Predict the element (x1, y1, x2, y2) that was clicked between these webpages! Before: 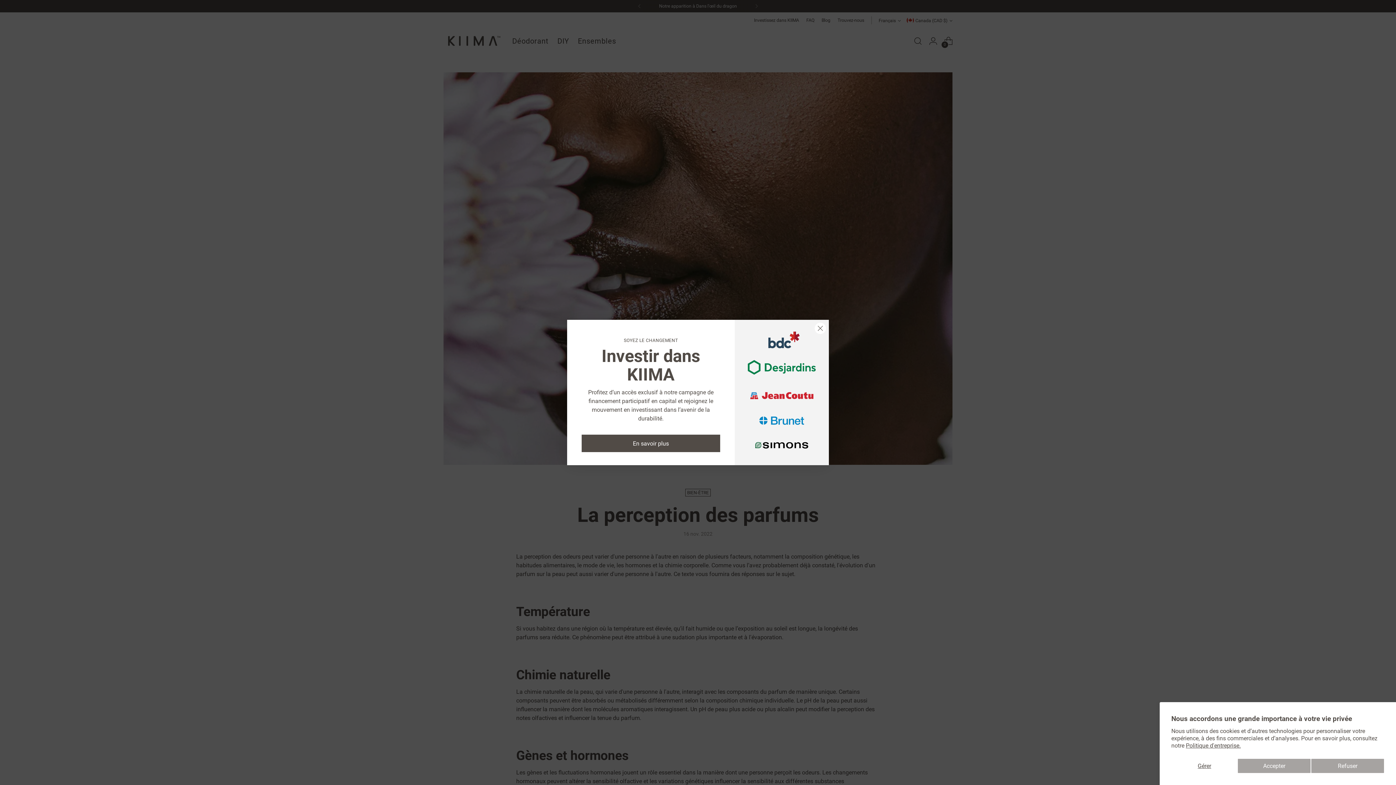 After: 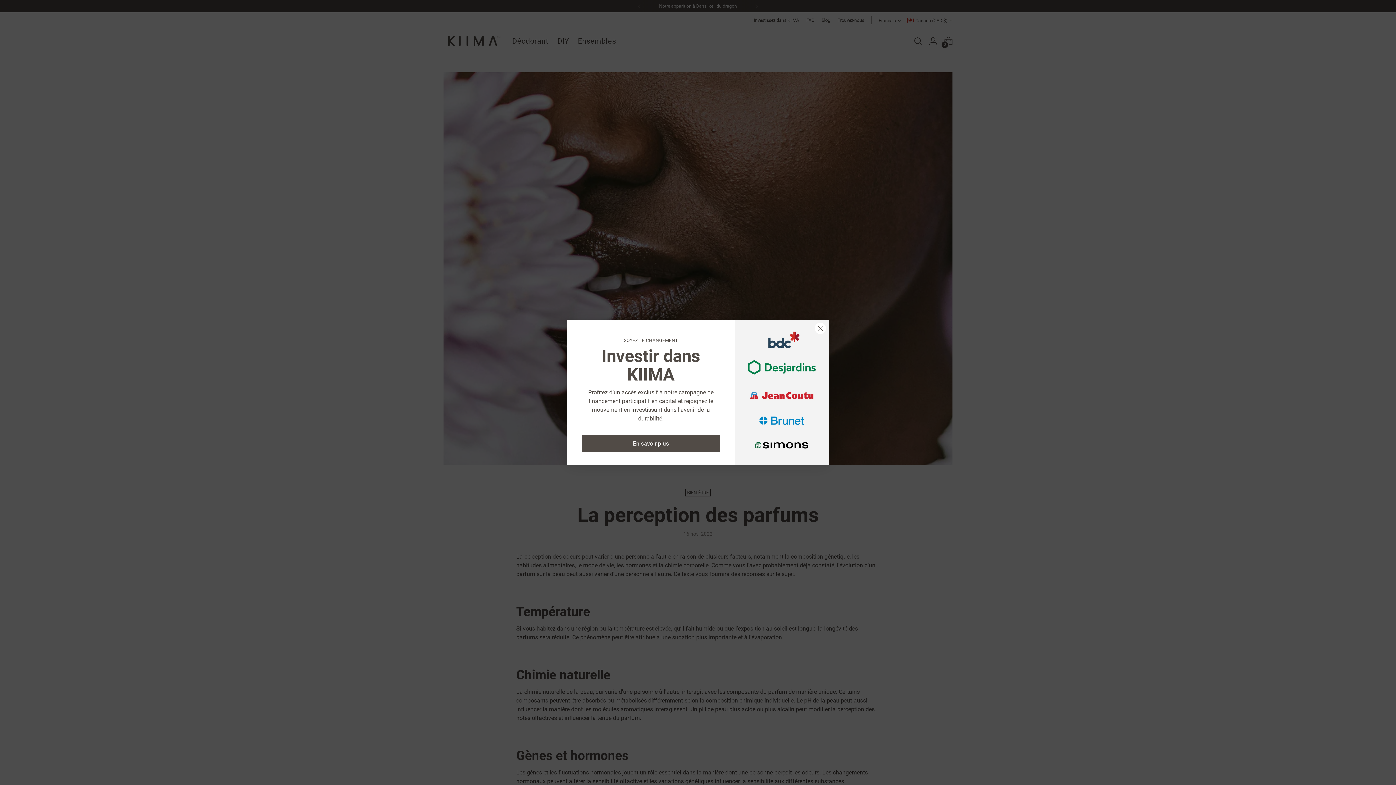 Action: label: Accepter bbox: (1237, 758, 1311, 773)